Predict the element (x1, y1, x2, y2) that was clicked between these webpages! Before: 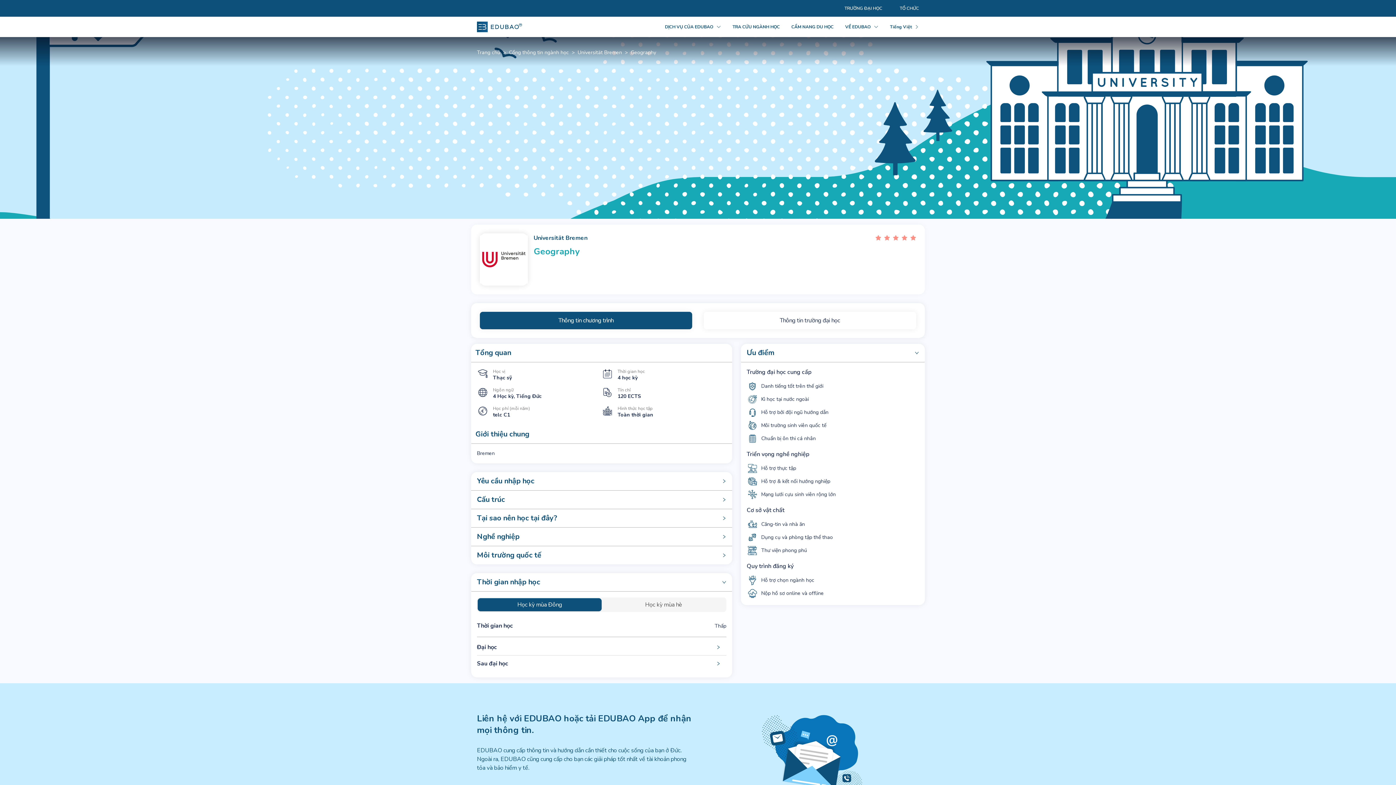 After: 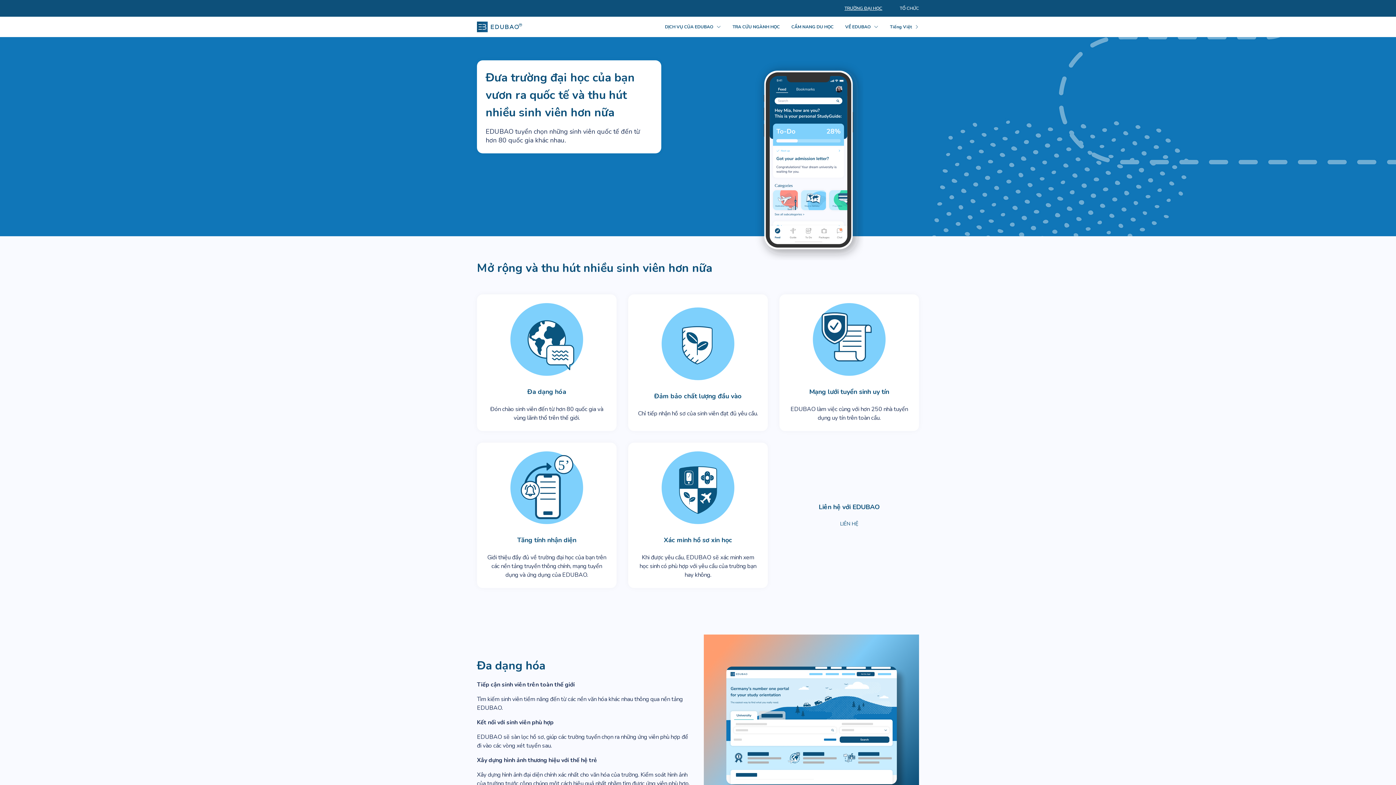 Action: bbox: (844, 5, 882, 11) label: TRƯỜNG ĐẠI HỌC